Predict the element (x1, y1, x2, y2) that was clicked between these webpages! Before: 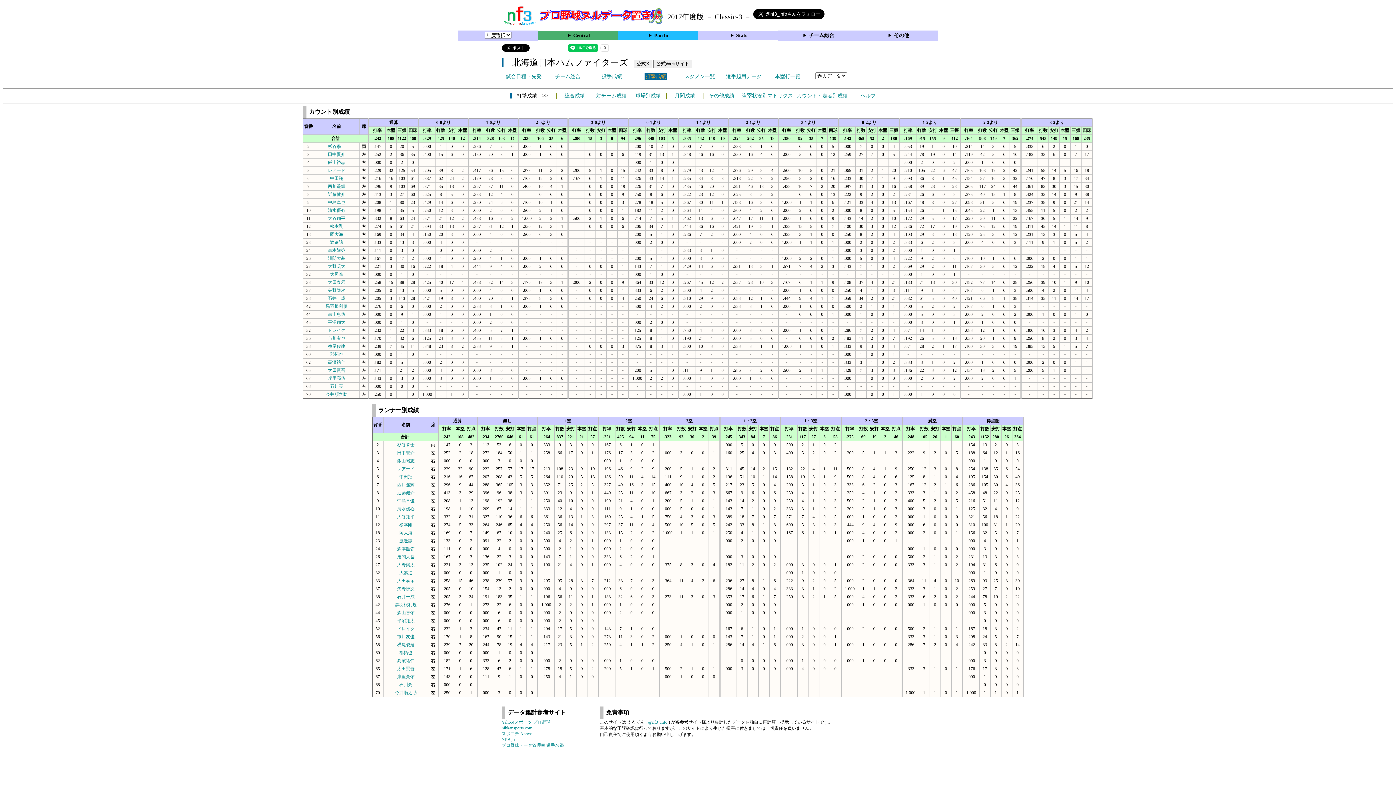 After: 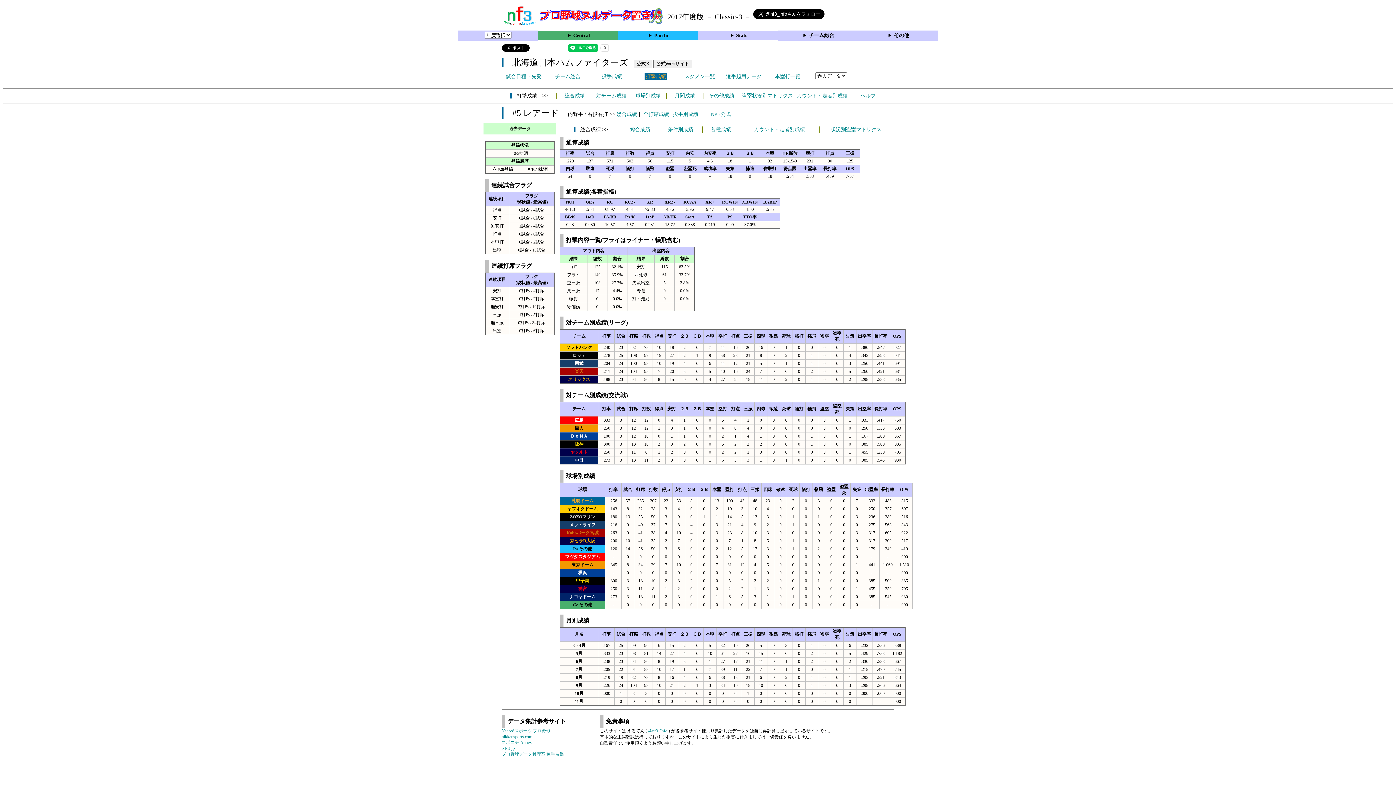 Action: label: レアード bbox: (397, 466, 414, 471)